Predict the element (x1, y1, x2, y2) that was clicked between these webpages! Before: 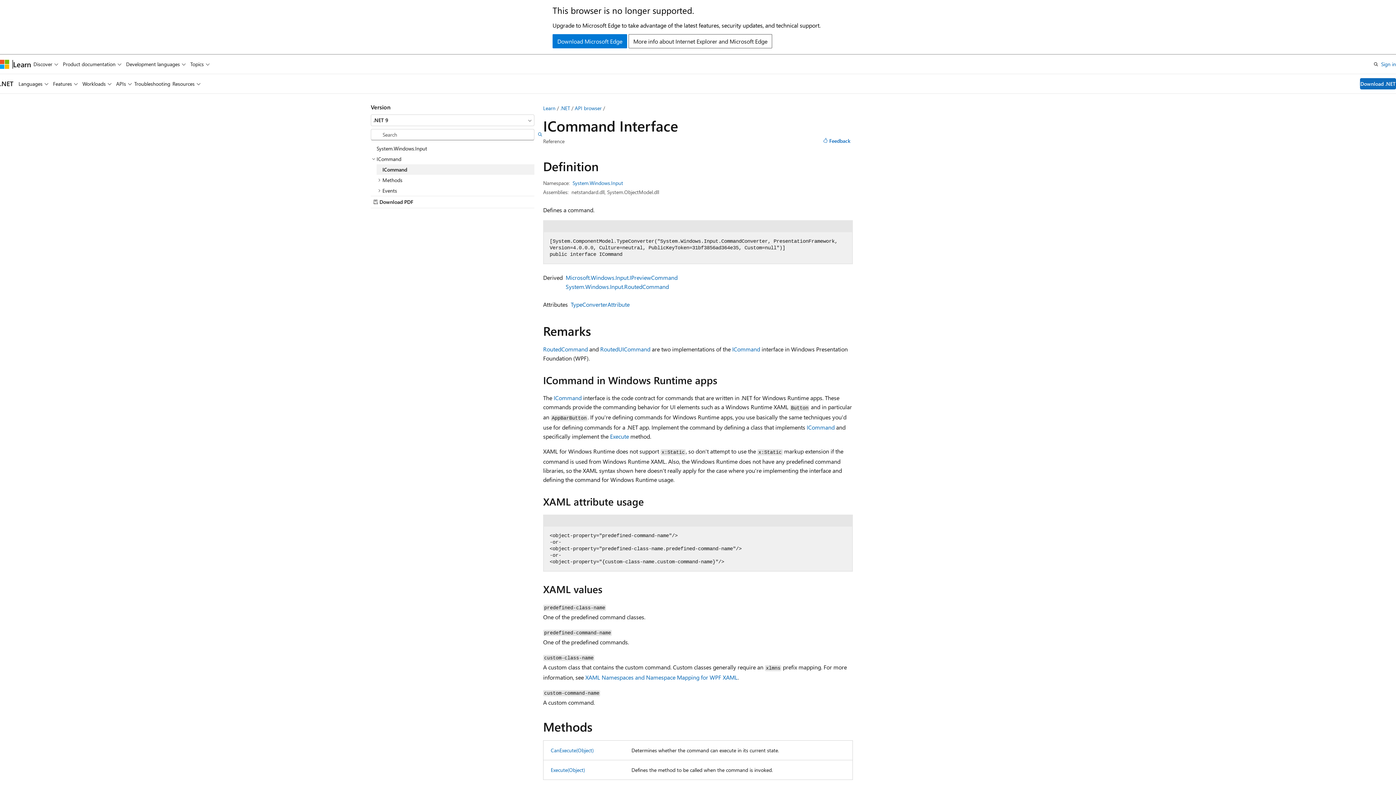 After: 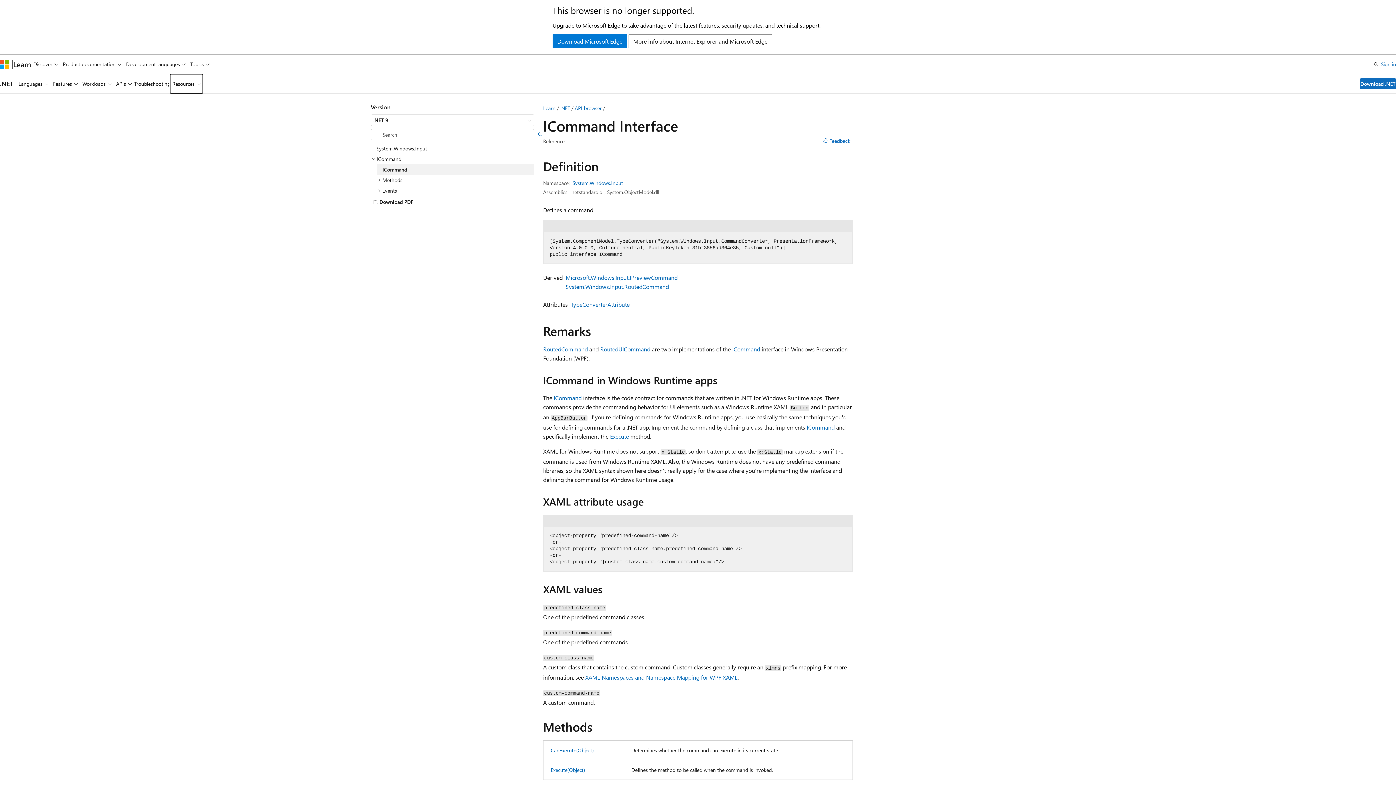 Action: bbox: (170, 74, 202, 93) label: Resources